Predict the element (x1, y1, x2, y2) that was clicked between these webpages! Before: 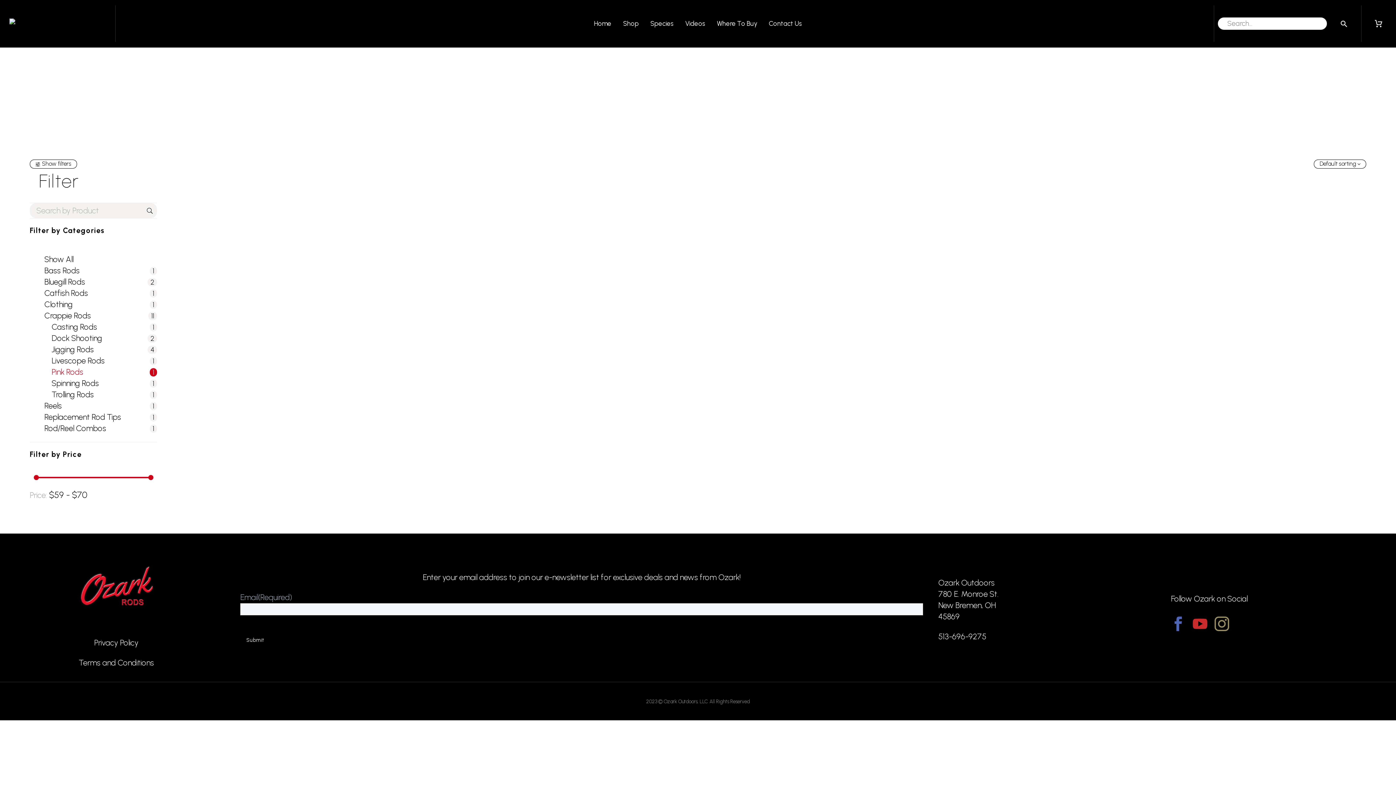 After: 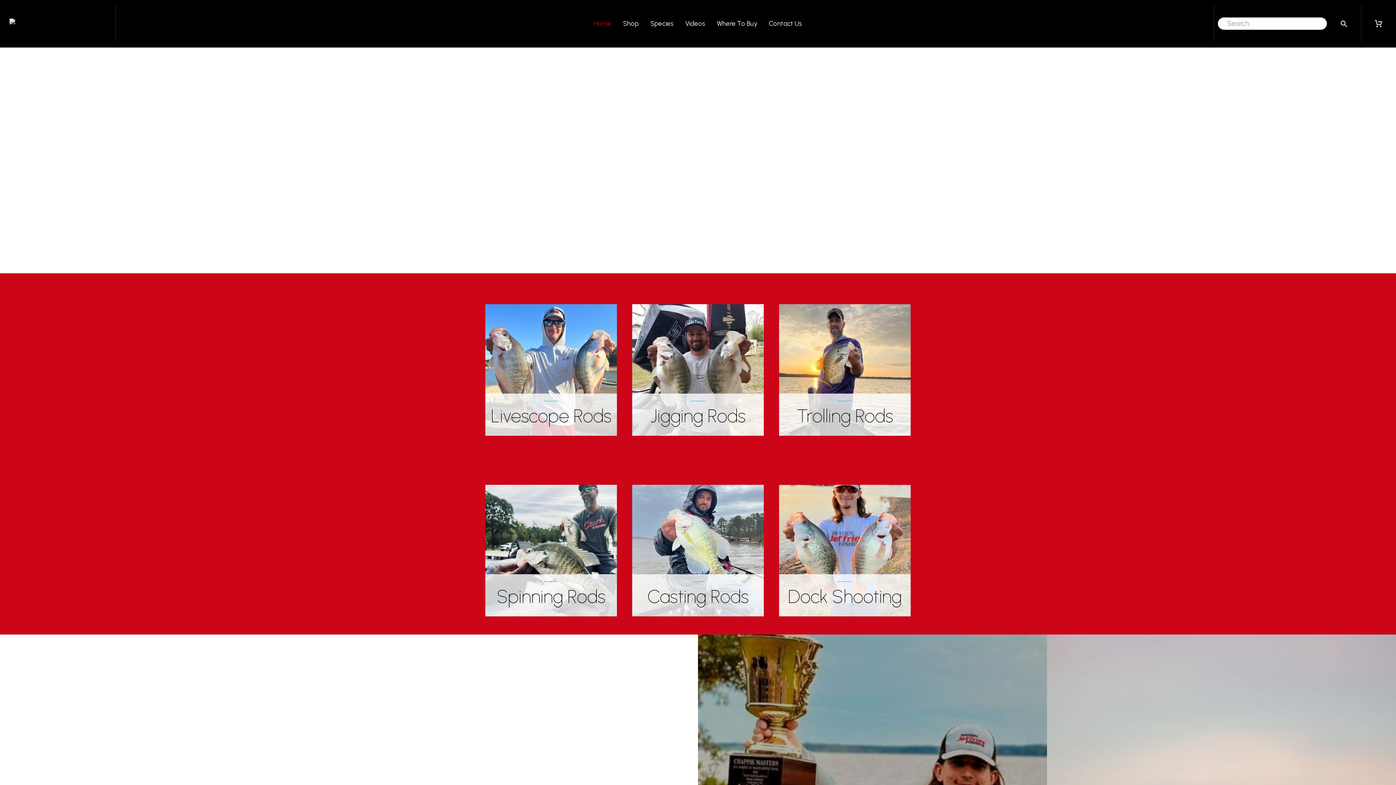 Action: bbox: (588, 18, 617, 28) label: Home